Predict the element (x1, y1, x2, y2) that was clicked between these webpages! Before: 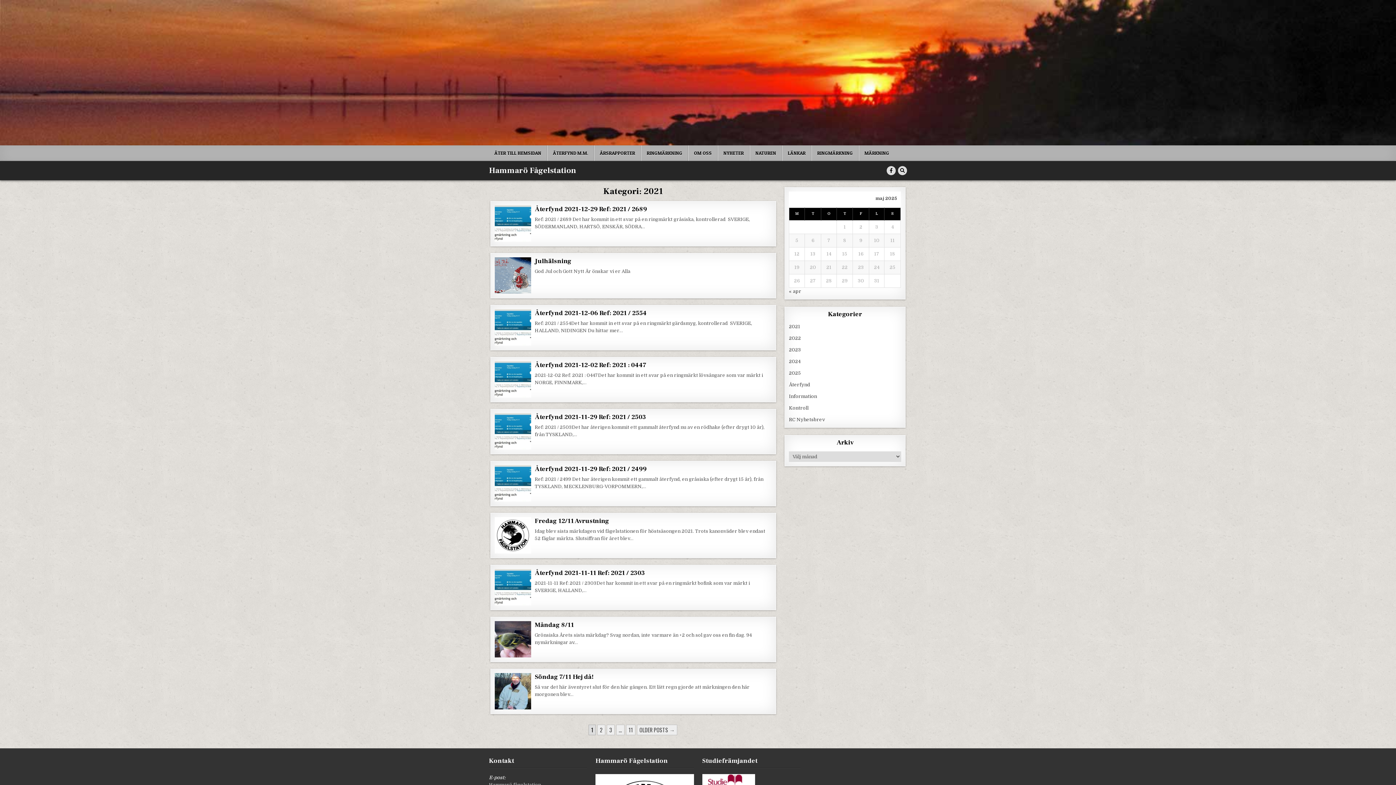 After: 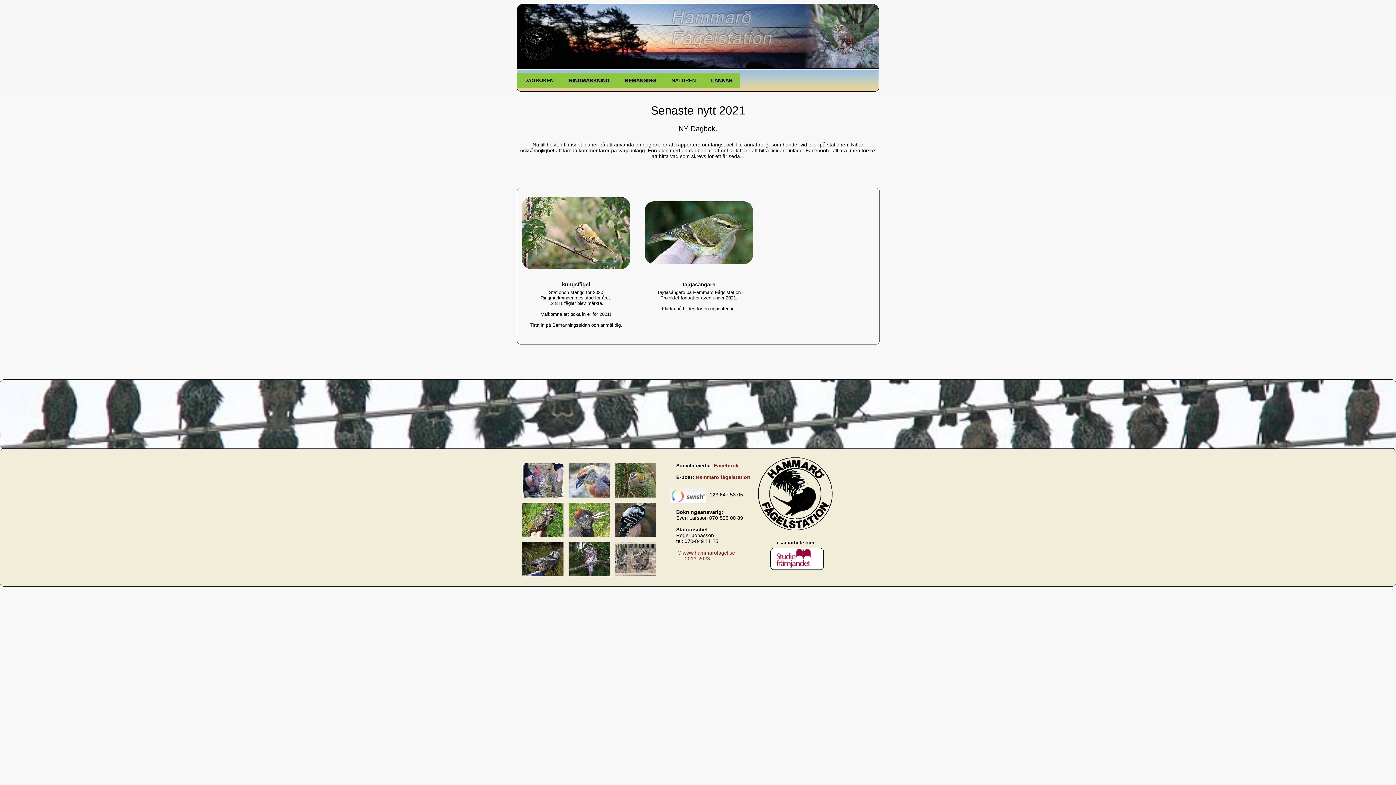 Action: label: NYHETER bbox: (717, 145, 749, 161)